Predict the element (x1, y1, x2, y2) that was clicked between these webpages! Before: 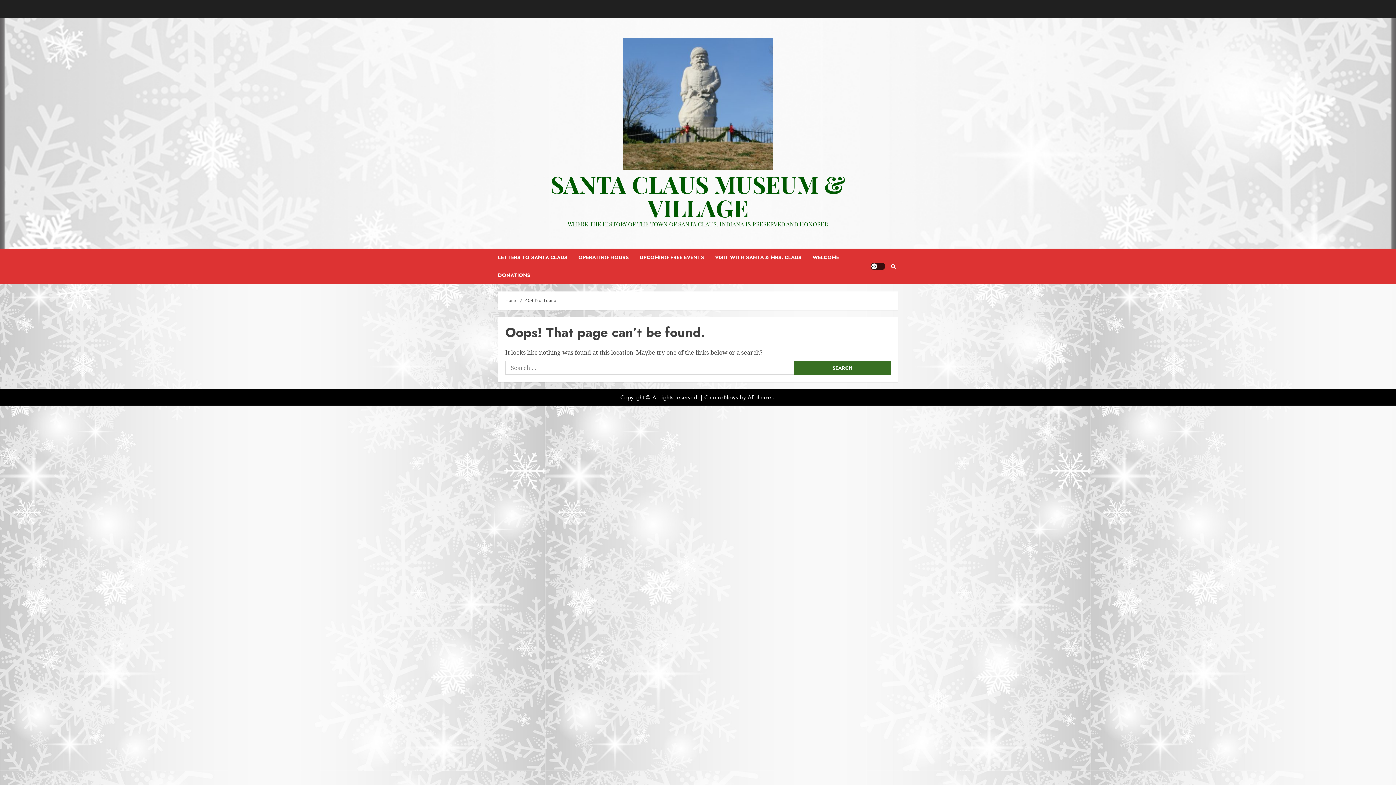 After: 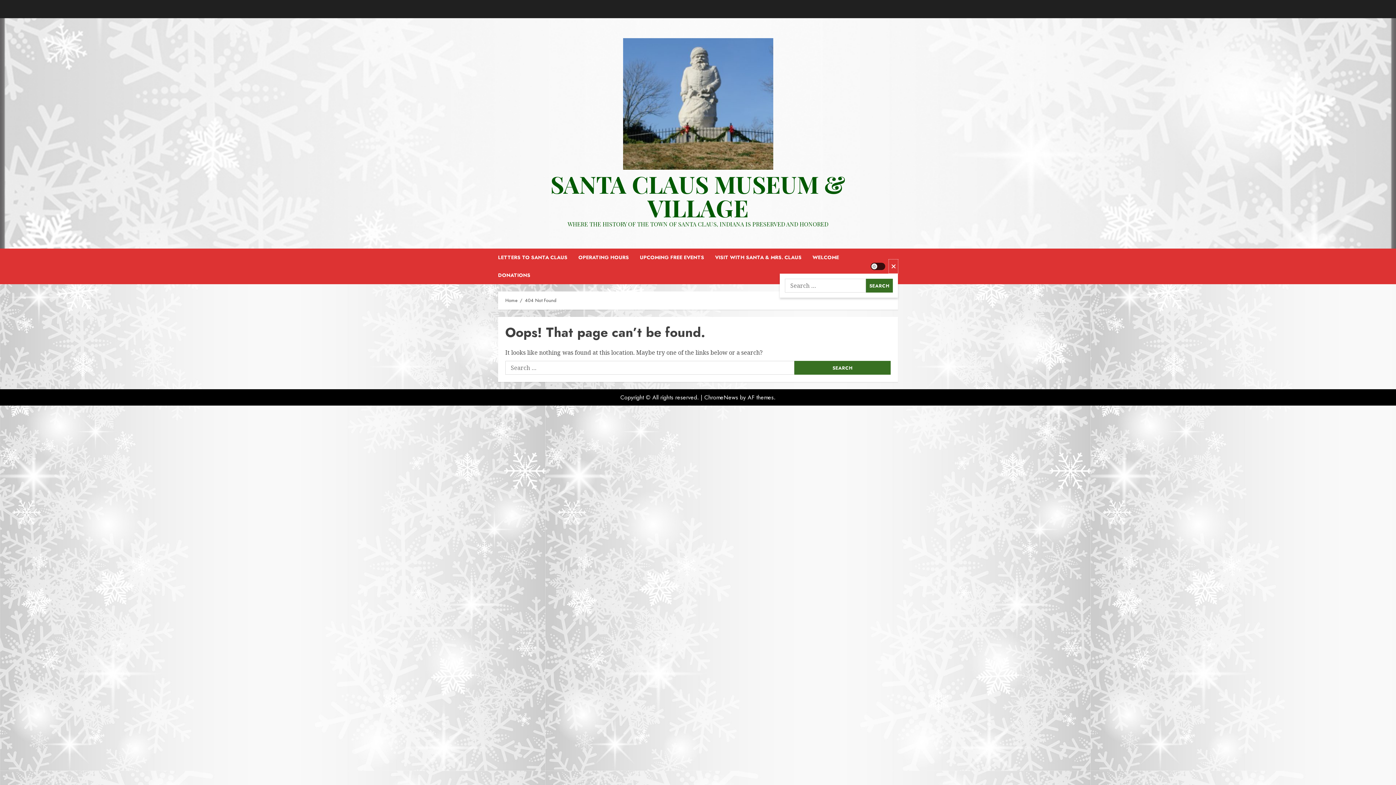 Action: bbox: (889, 259, 898, 273)